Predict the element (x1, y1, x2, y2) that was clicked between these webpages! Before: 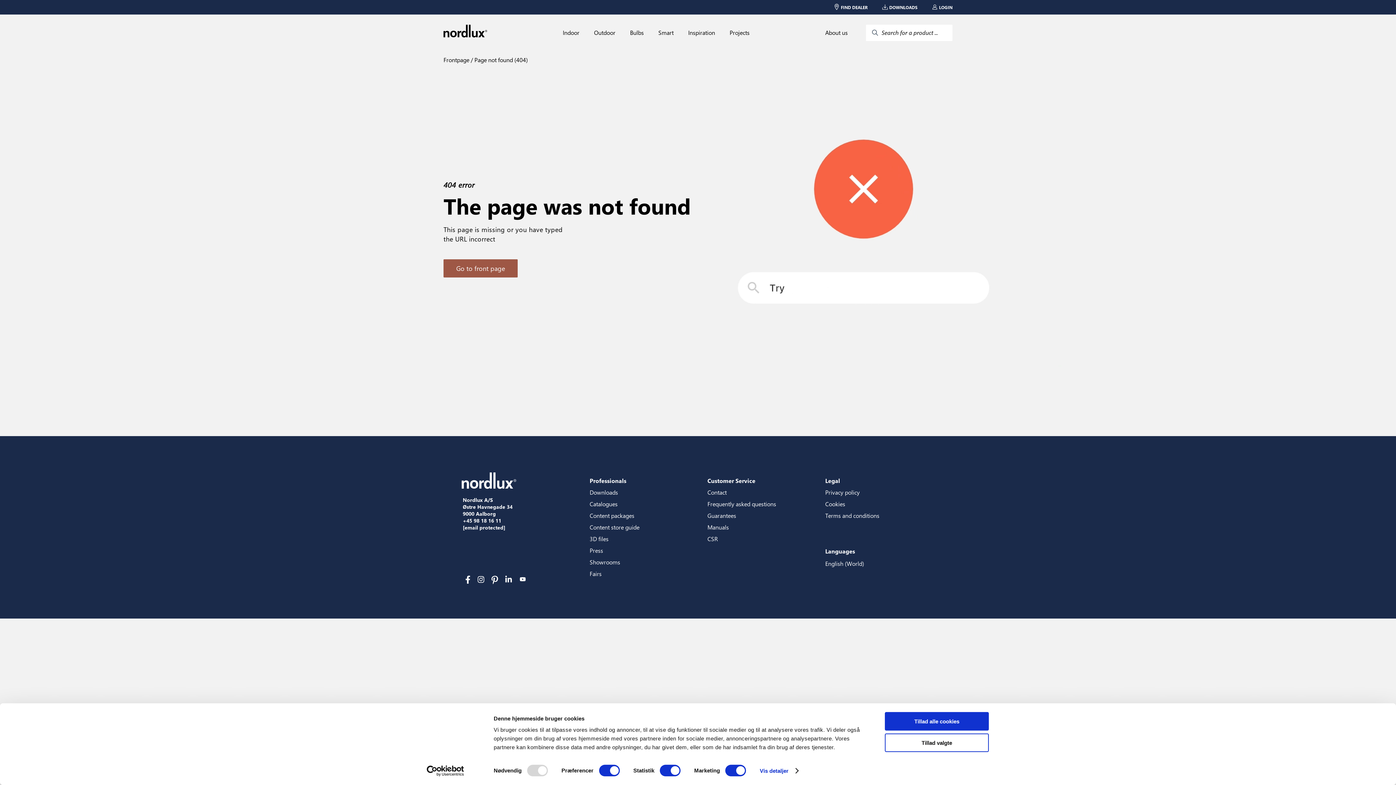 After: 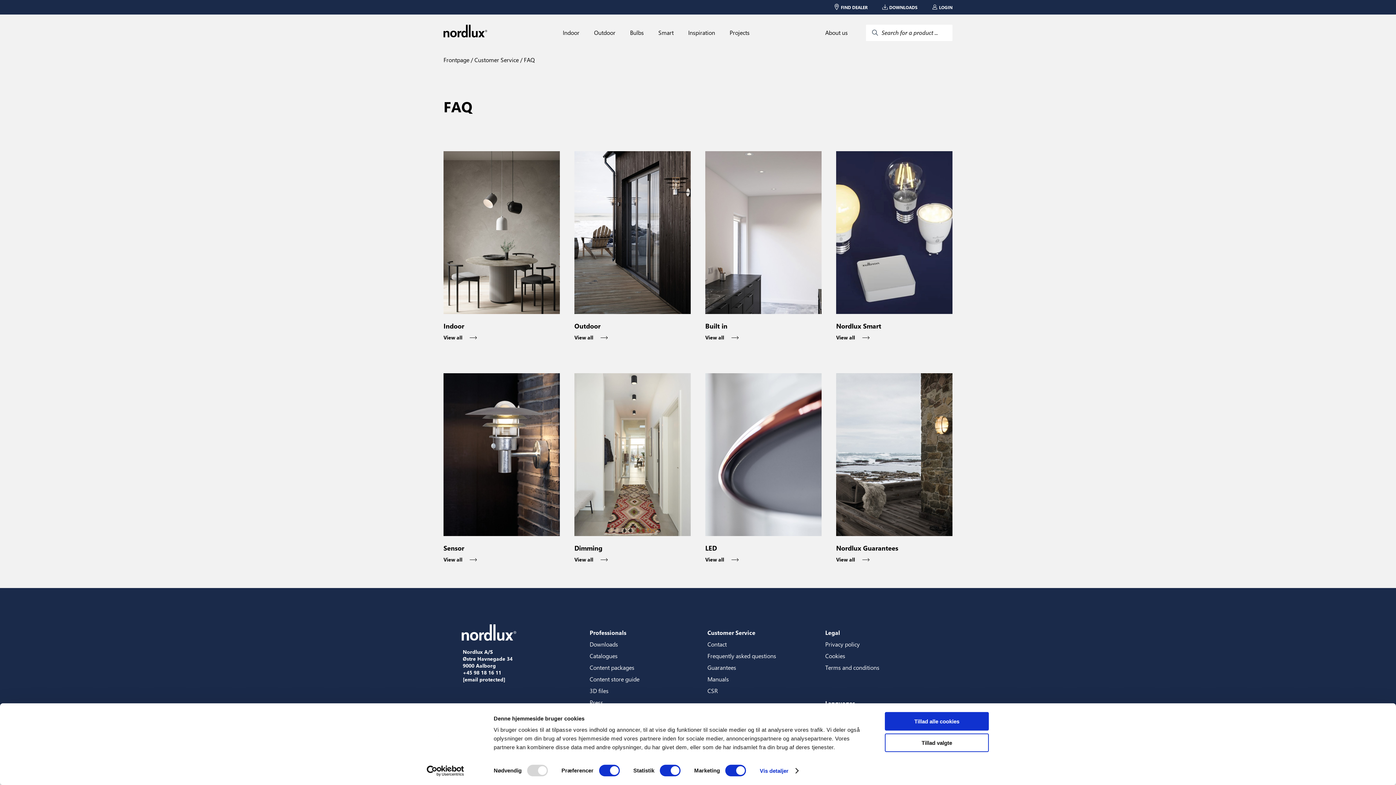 Action: label: Frequently asked questions bbox: (707, 500, 776, 508)